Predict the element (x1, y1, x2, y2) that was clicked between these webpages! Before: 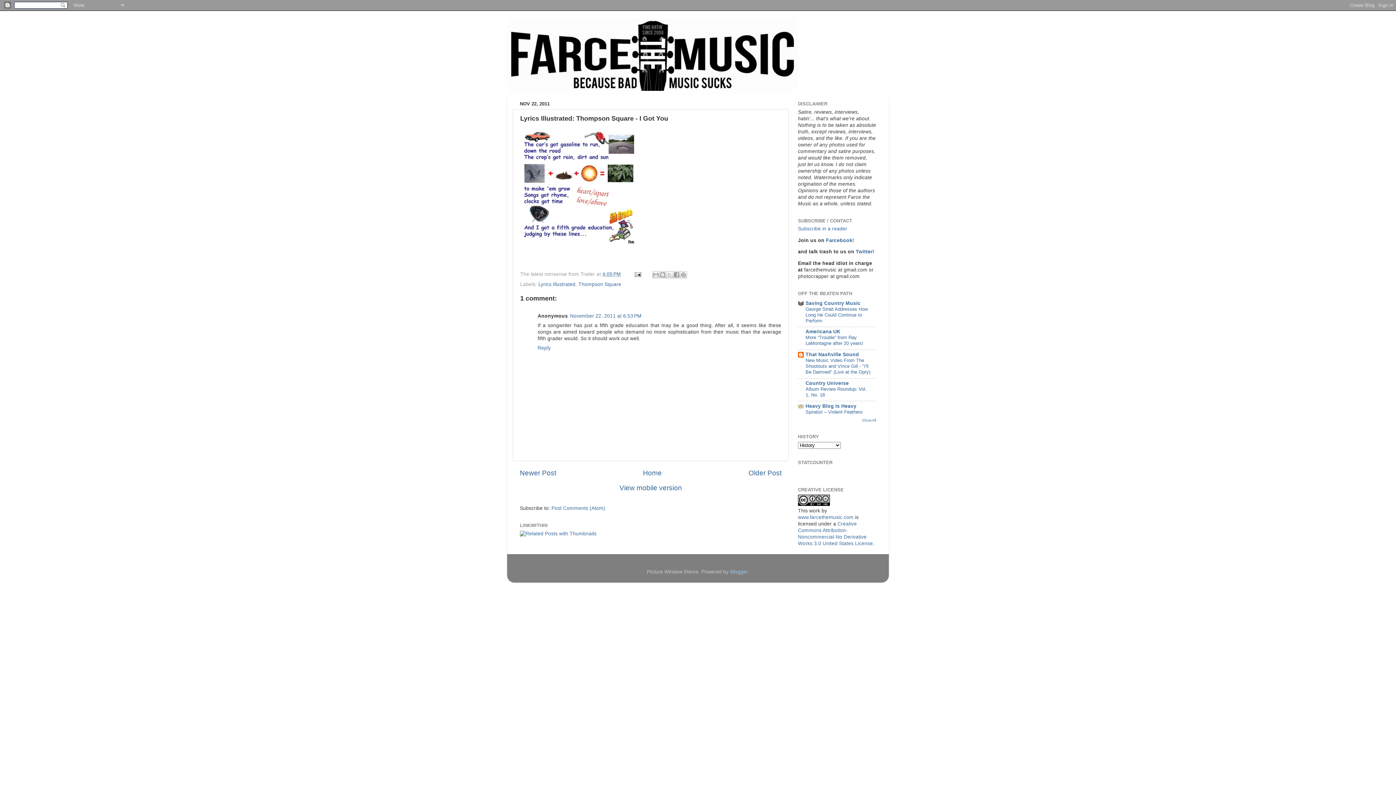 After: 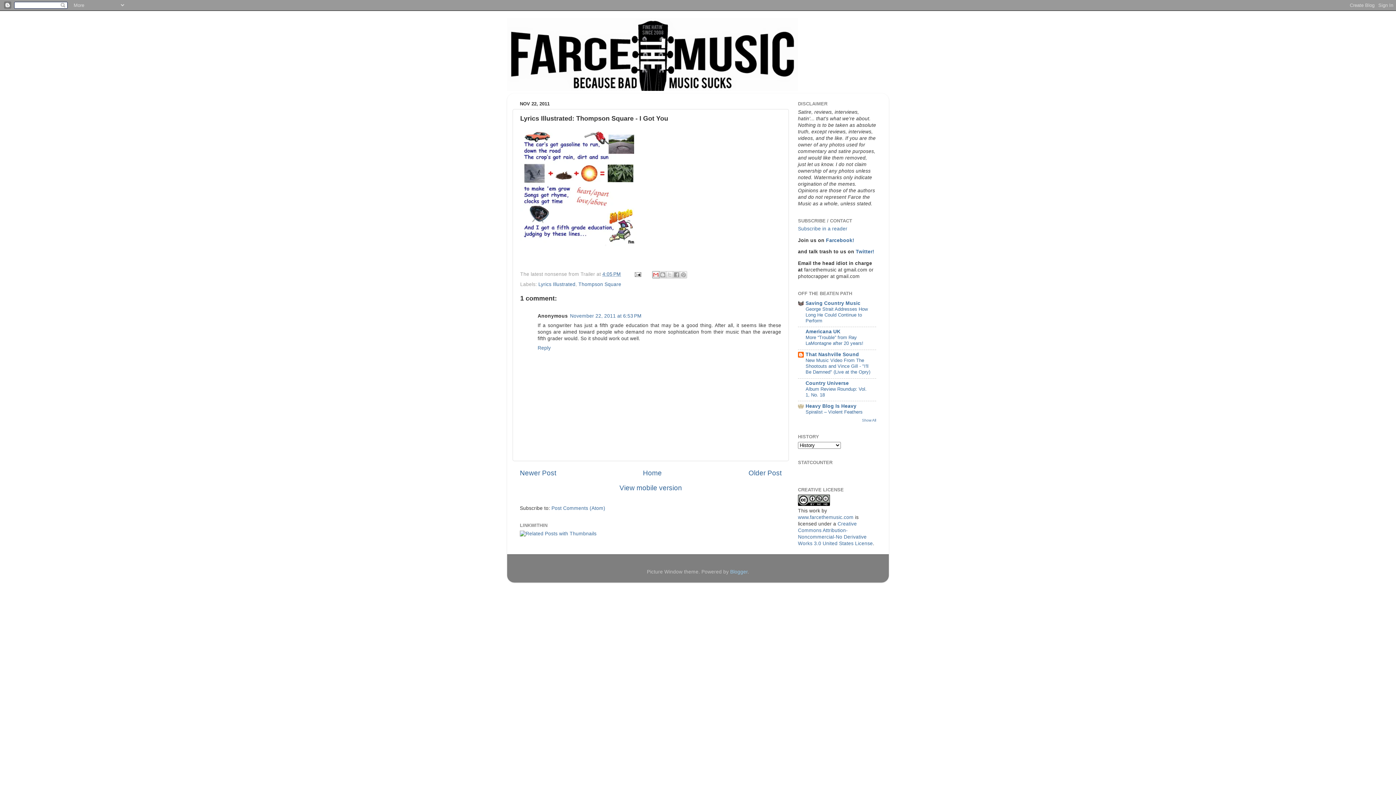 Action: label: Email This bbox: (652, 271, 659, 278)